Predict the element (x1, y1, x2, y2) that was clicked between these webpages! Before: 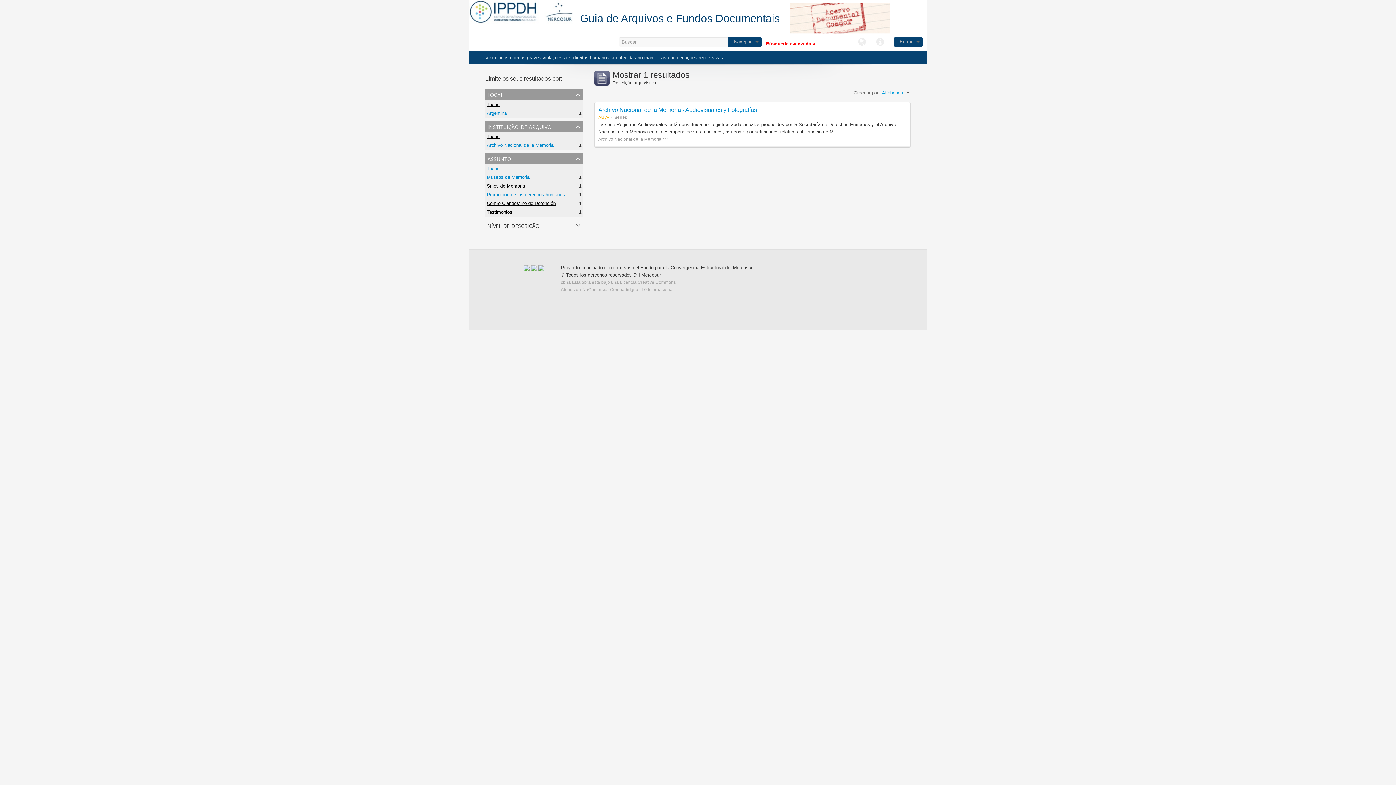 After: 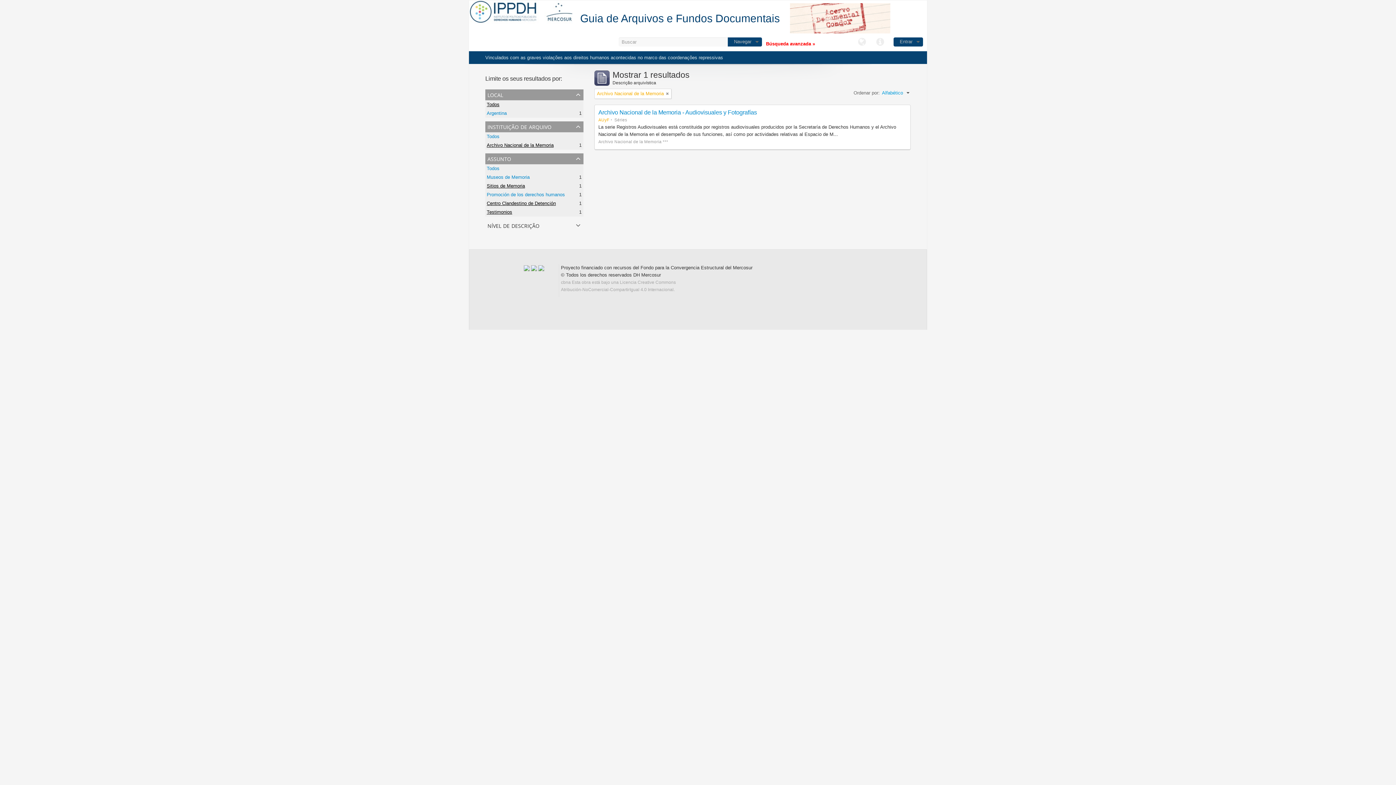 Action: label: Archivo Nacional de la Memoria bbox: (486, 142, 553, 148)